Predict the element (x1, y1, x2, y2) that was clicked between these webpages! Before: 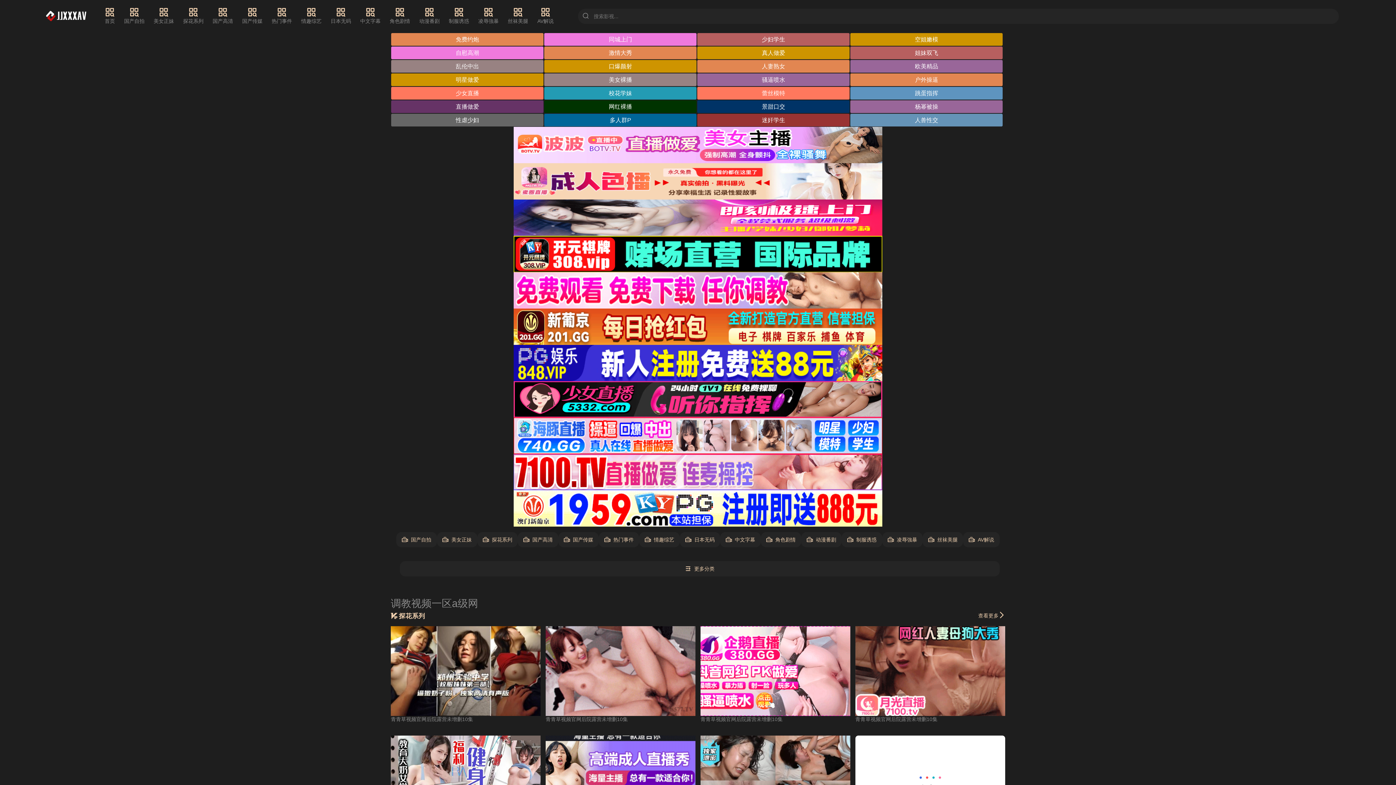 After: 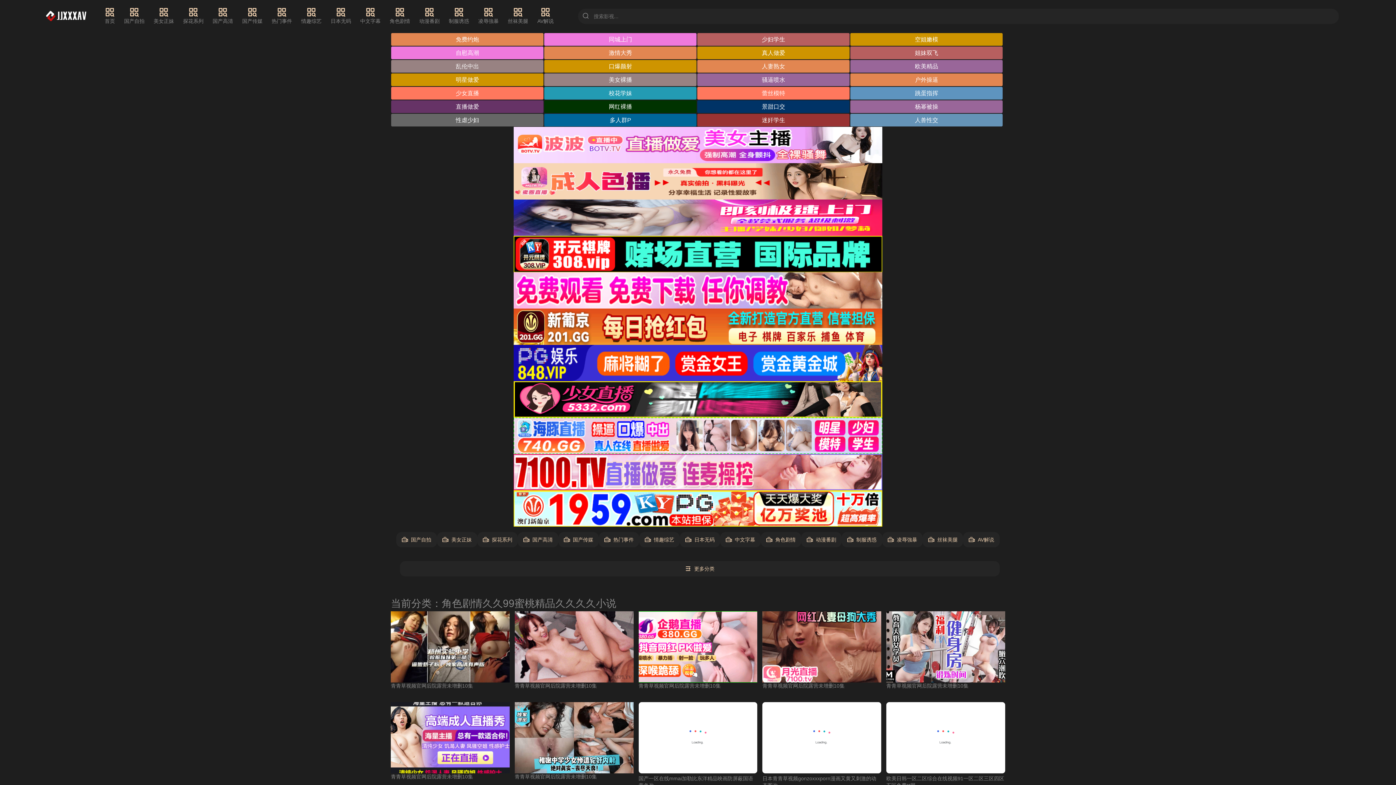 Action: label: 角色剧情 bbox: (389, 7, 410, 25)